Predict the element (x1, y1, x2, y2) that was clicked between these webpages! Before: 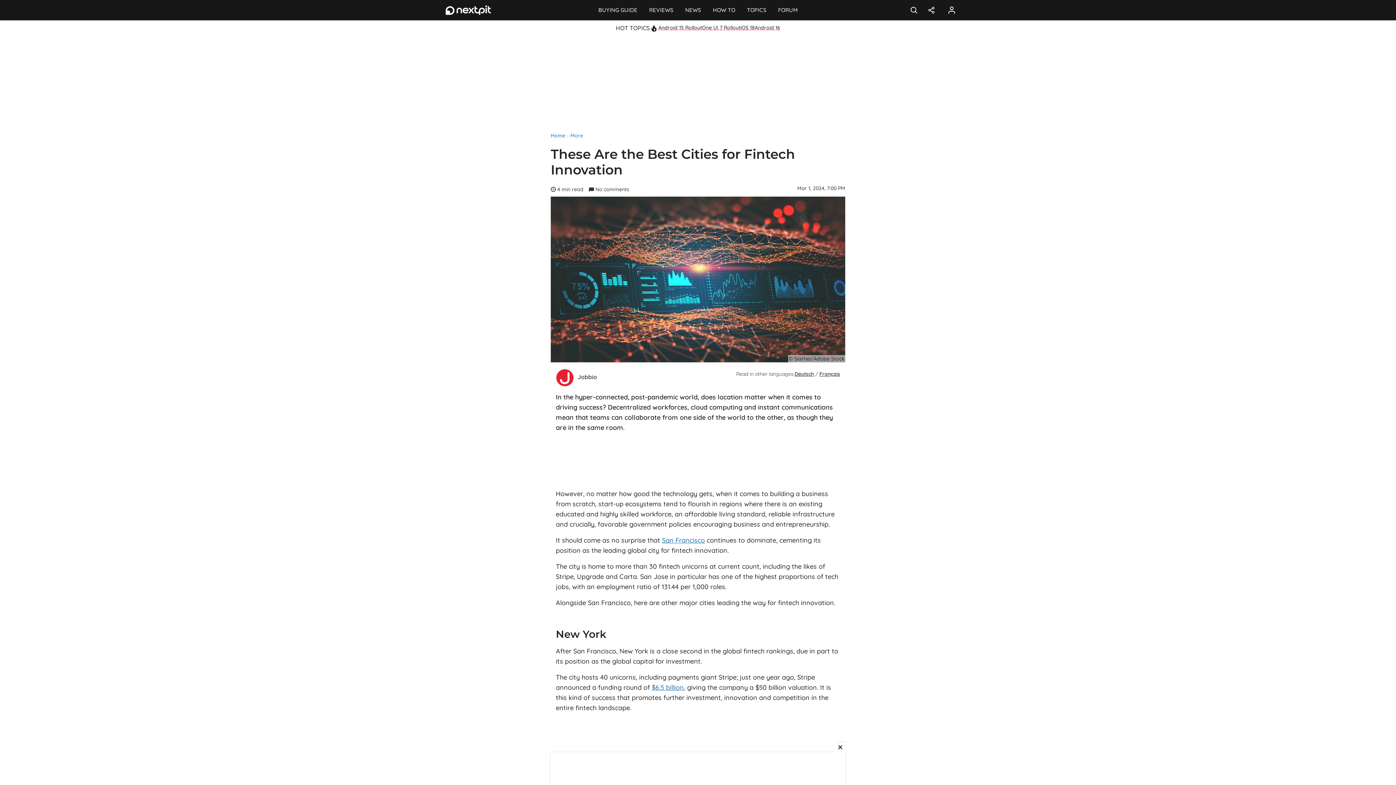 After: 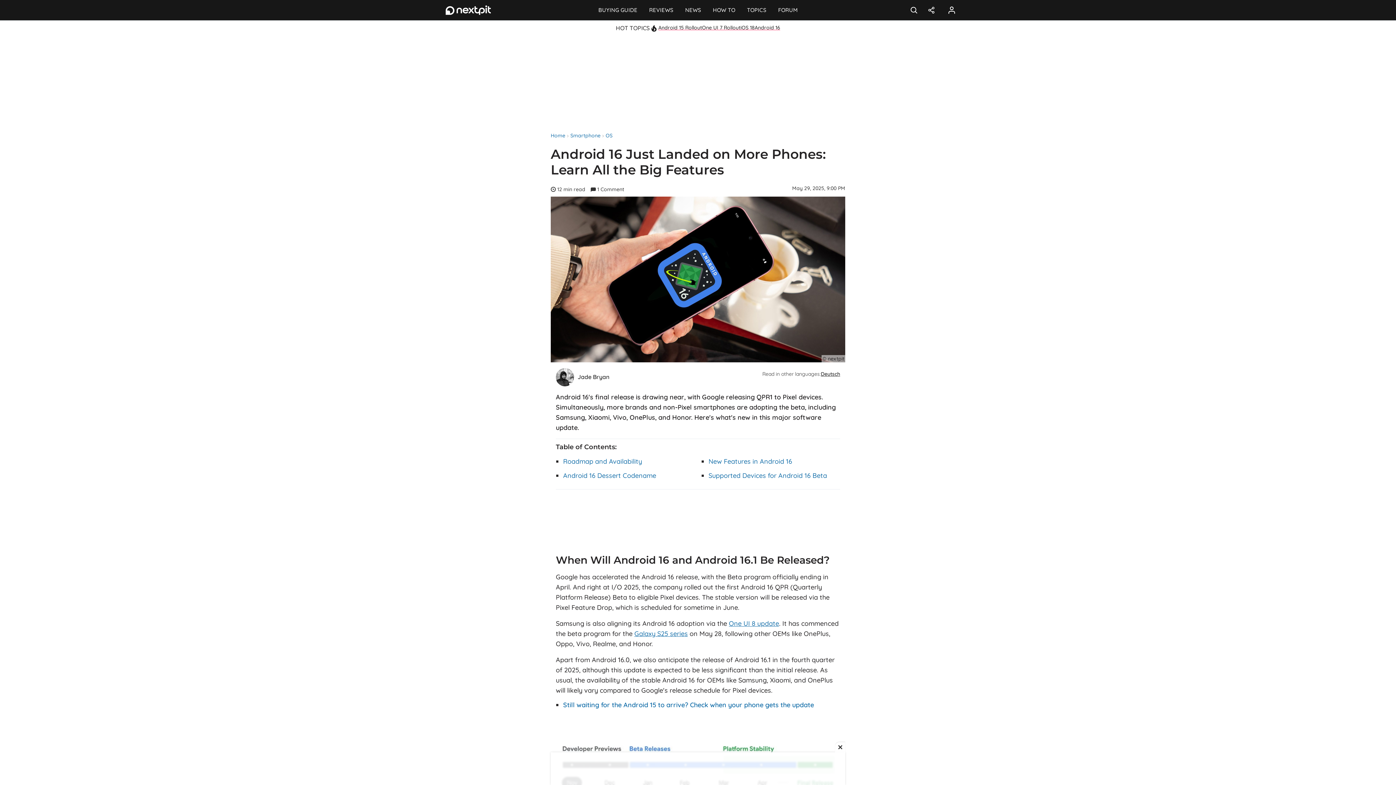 Action: bbox: (754, 24, 780, 30) label: Android 16